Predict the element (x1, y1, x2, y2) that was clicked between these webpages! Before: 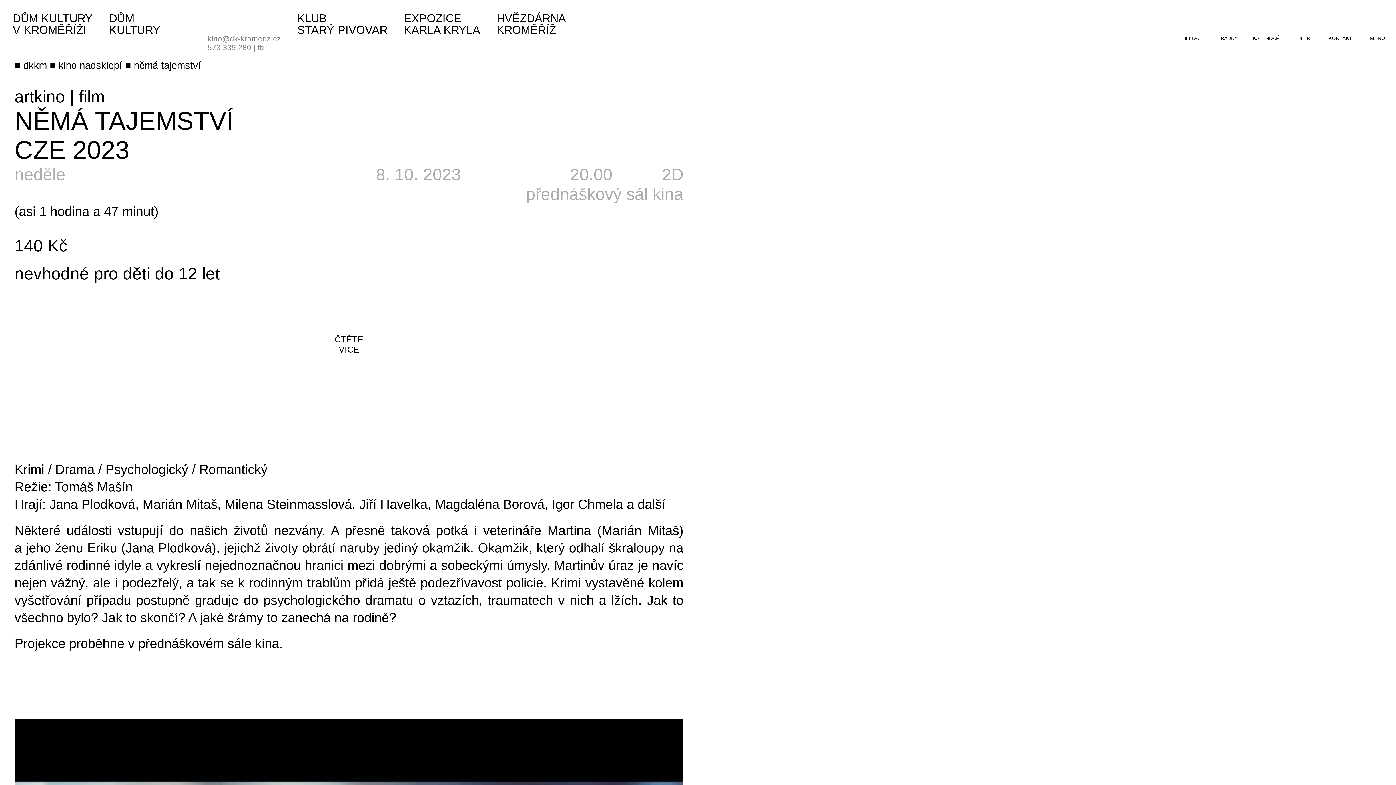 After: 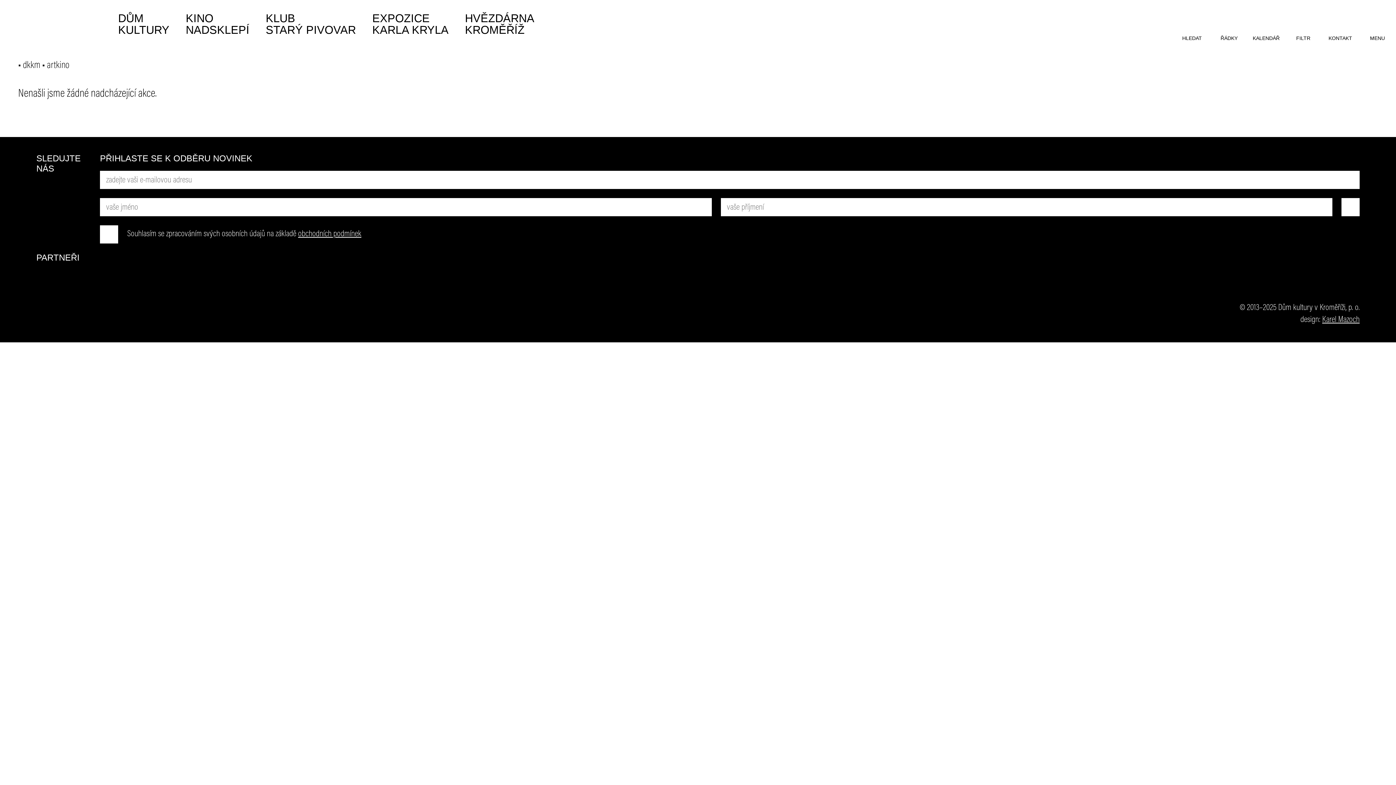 Action: label: artkino bbox: (14, 87, 65, 106)